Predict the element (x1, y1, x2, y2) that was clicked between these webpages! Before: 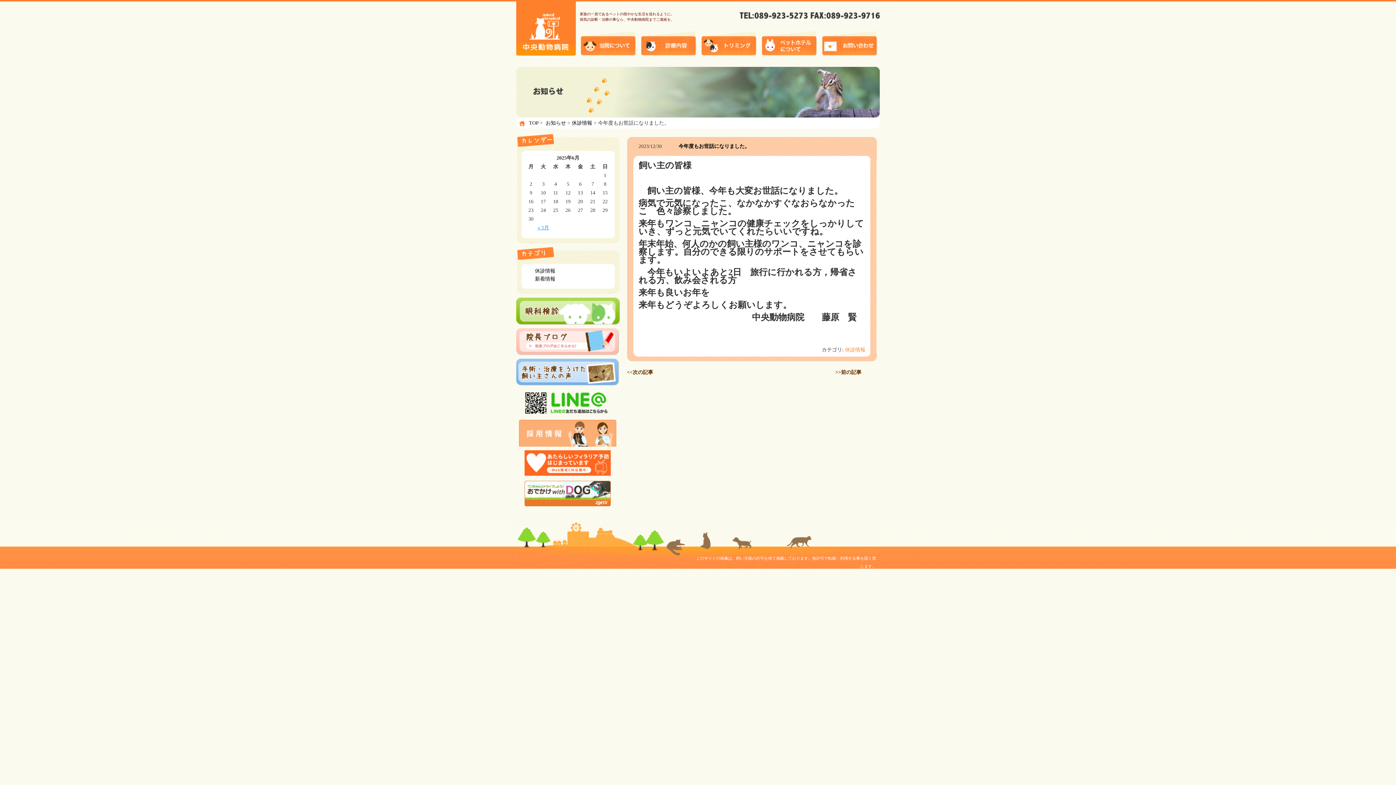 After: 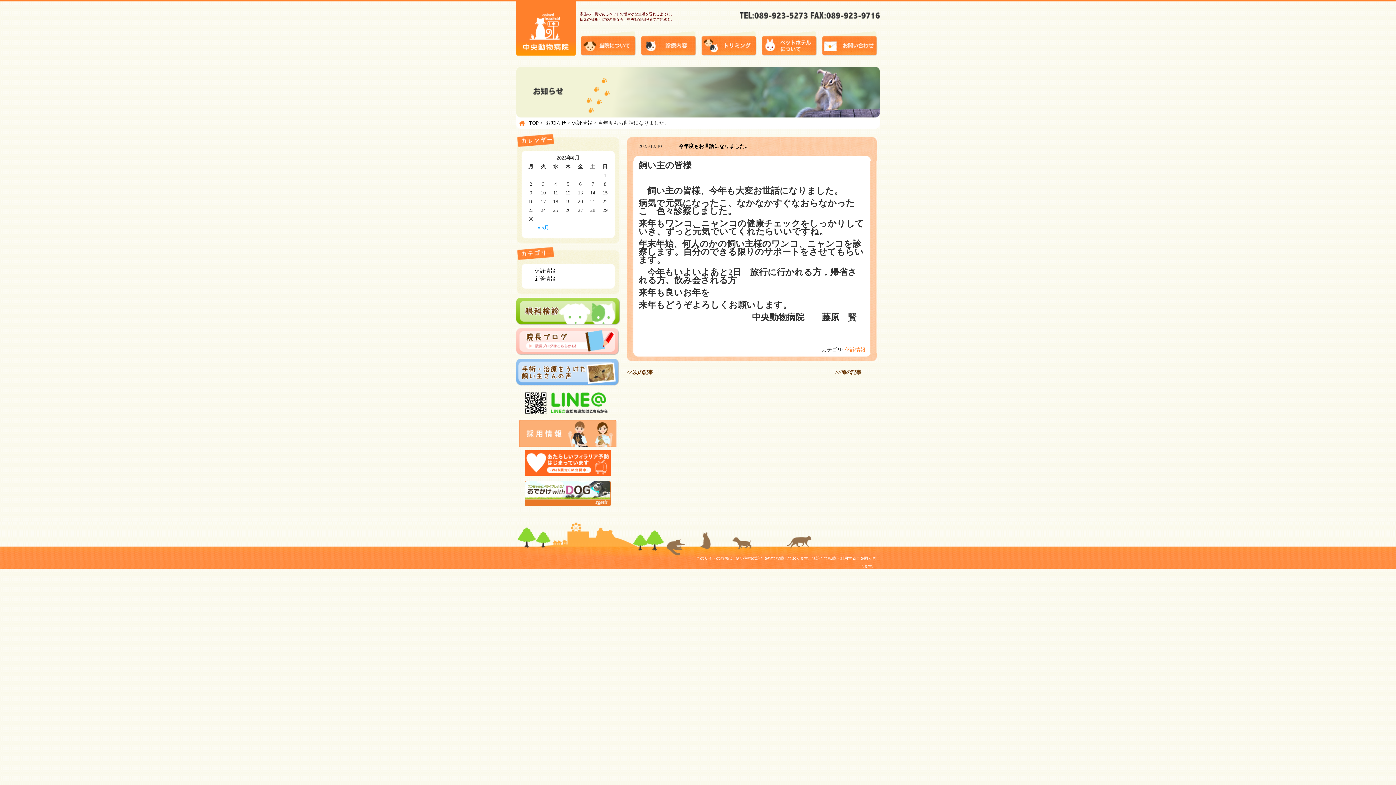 Action: bbox: (516, 481, 619, 508)